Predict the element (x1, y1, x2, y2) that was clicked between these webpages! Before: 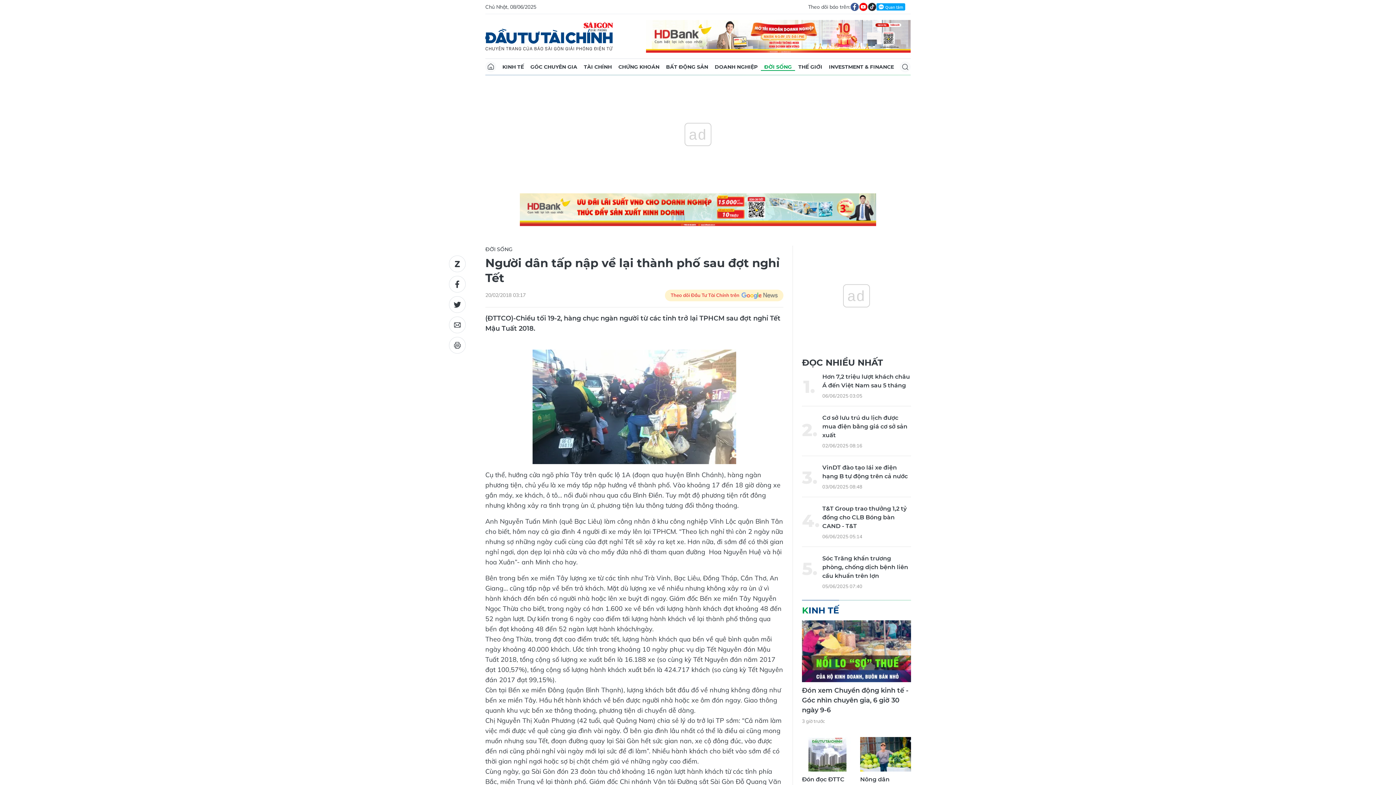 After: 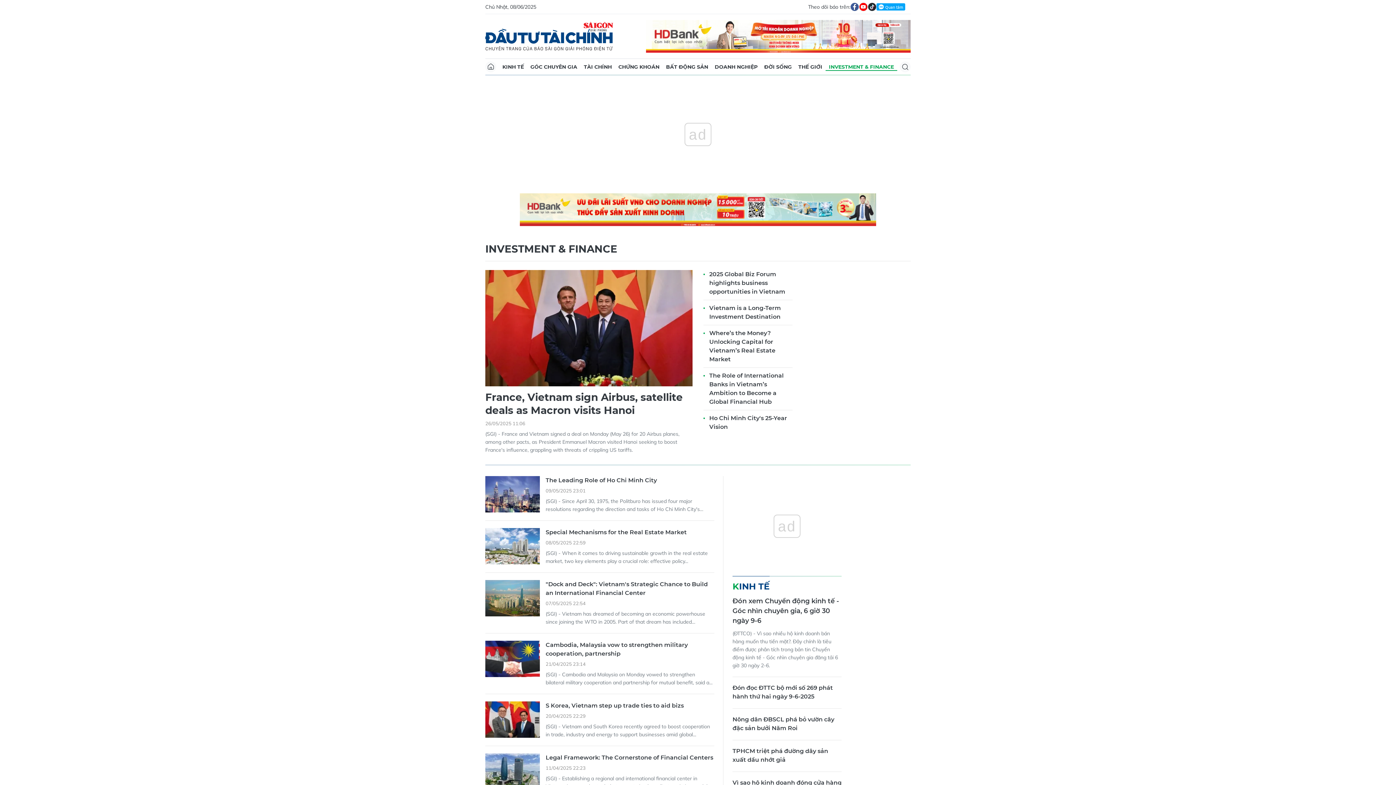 Action: bbox: (825, 59, 897, 74) label: INVESTMENT & FINANCE